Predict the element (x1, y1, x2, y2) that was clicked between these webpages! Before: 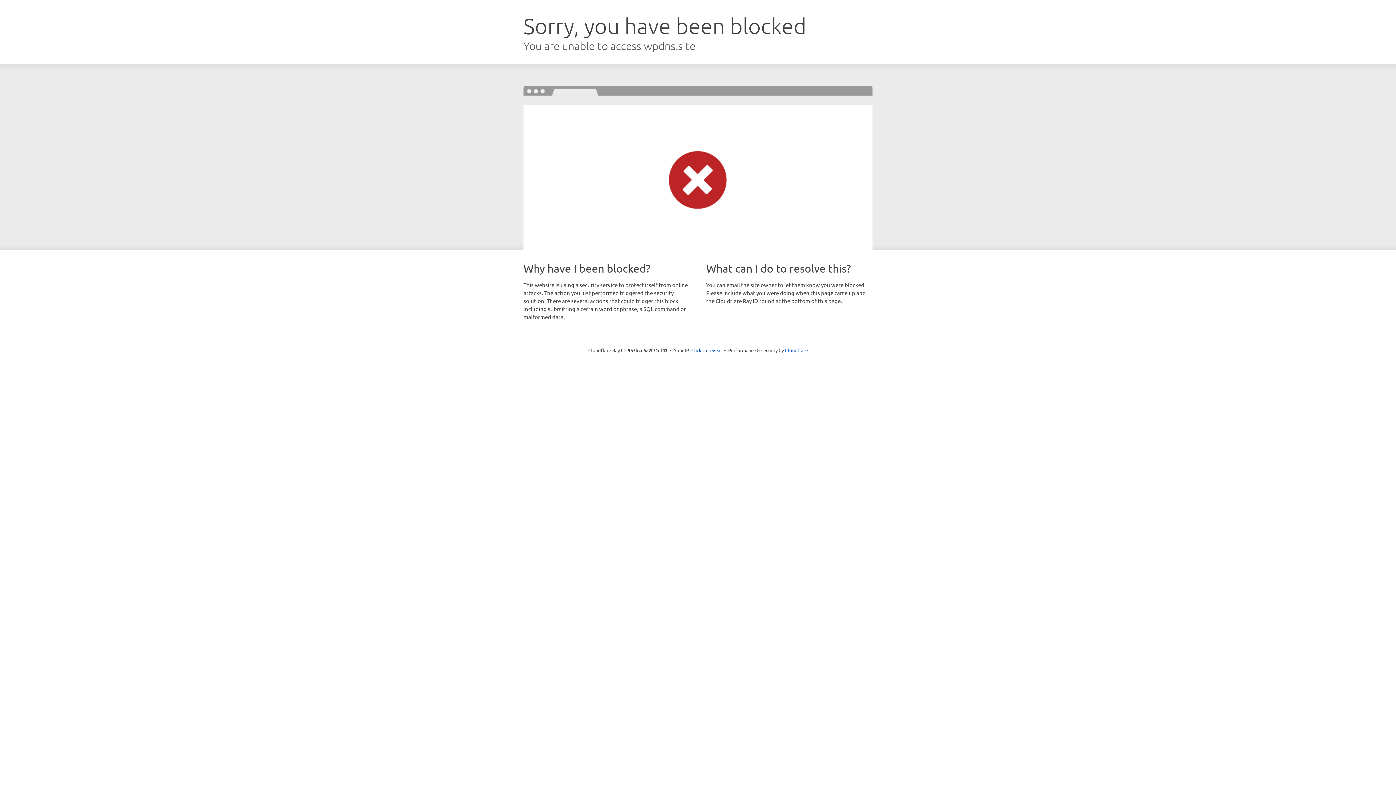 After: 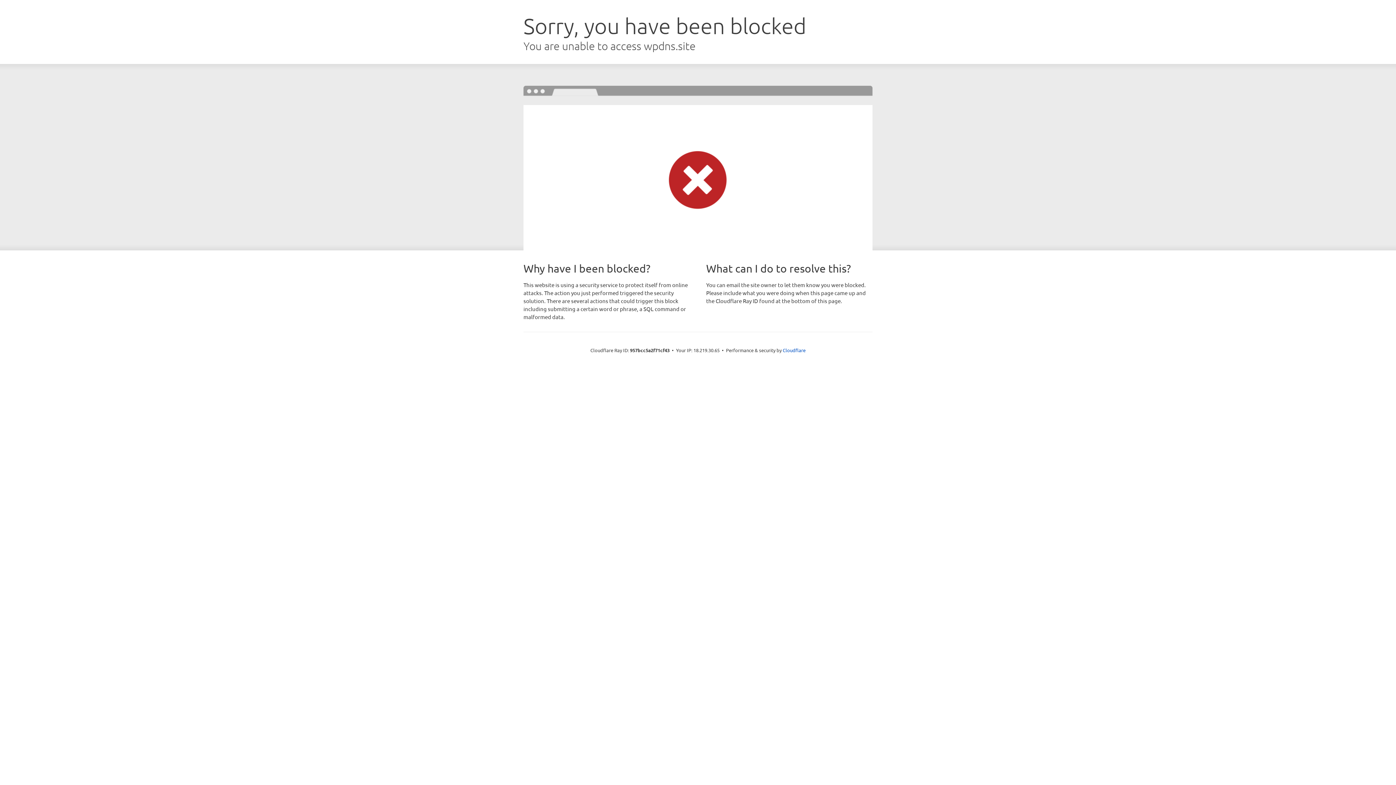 Action: label: Click to reveal bbox: (691, 346, 722, 353)